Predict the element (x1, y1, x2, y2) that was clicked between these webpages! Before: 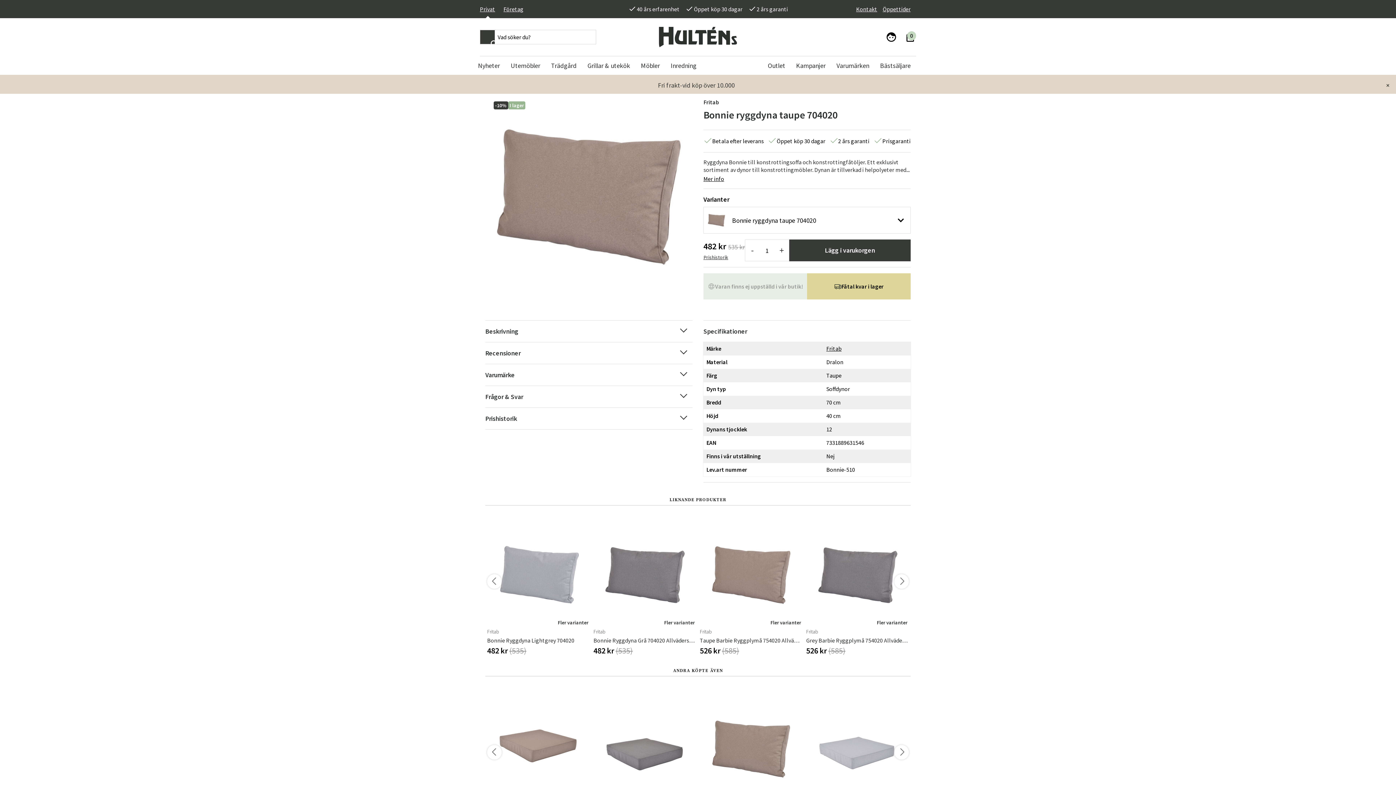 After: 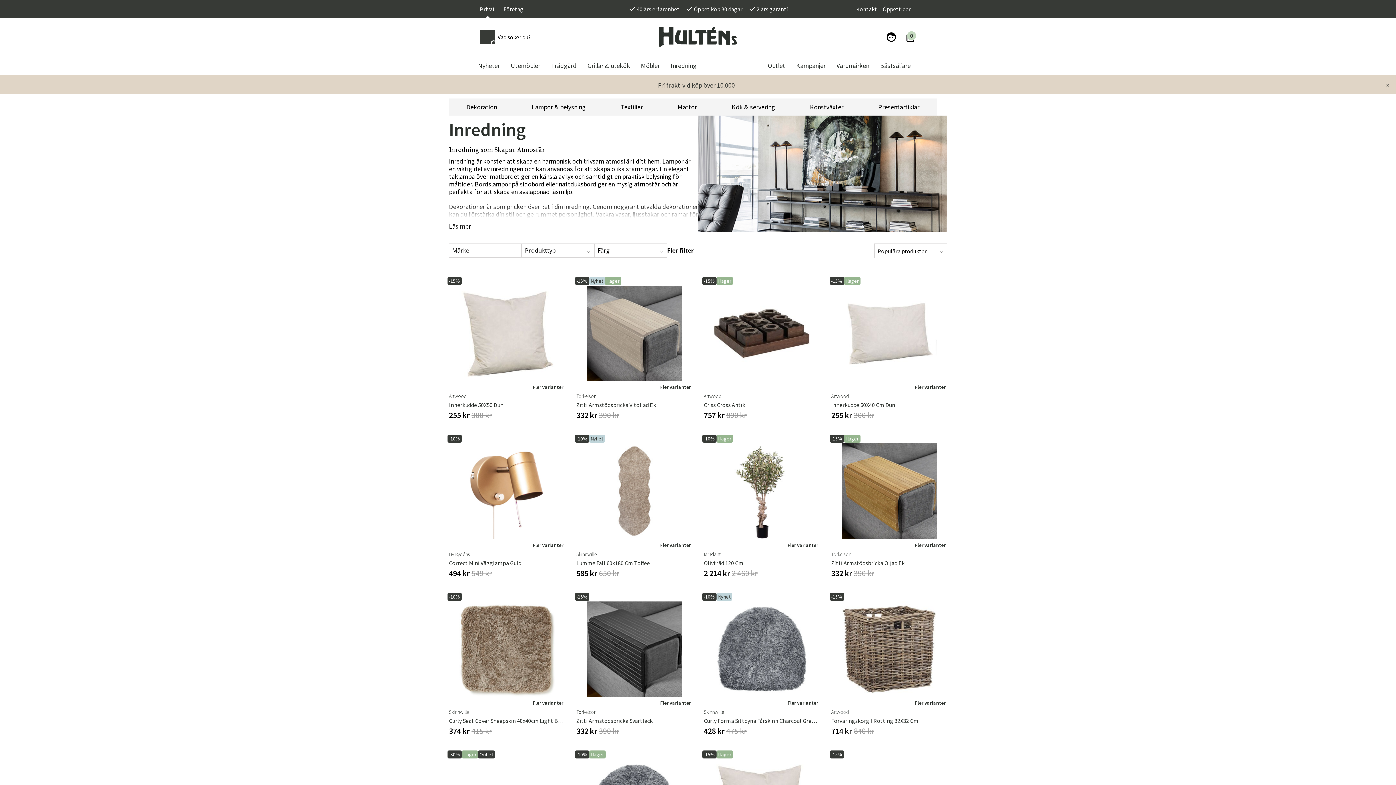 Action: label: Inredning bbox: (665, 56, 702, 74)